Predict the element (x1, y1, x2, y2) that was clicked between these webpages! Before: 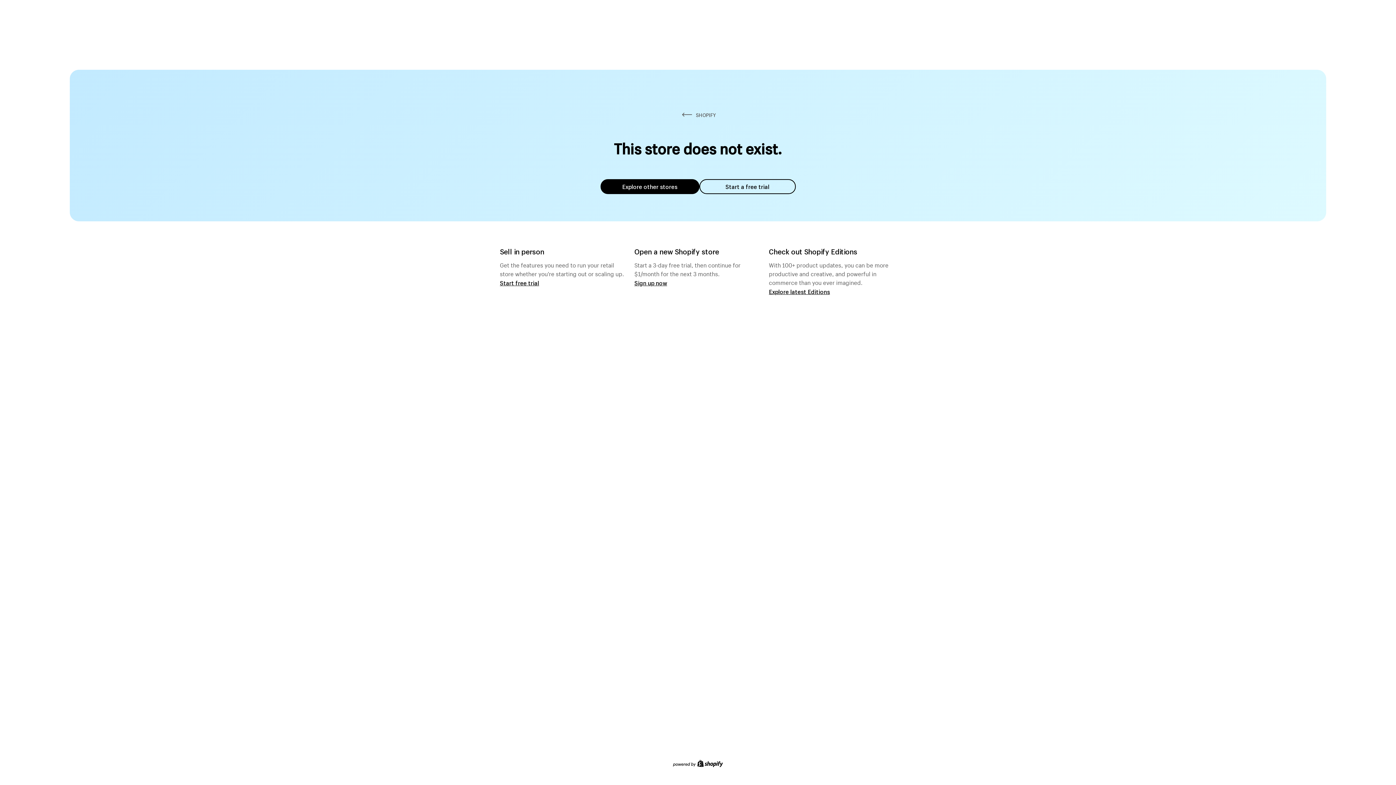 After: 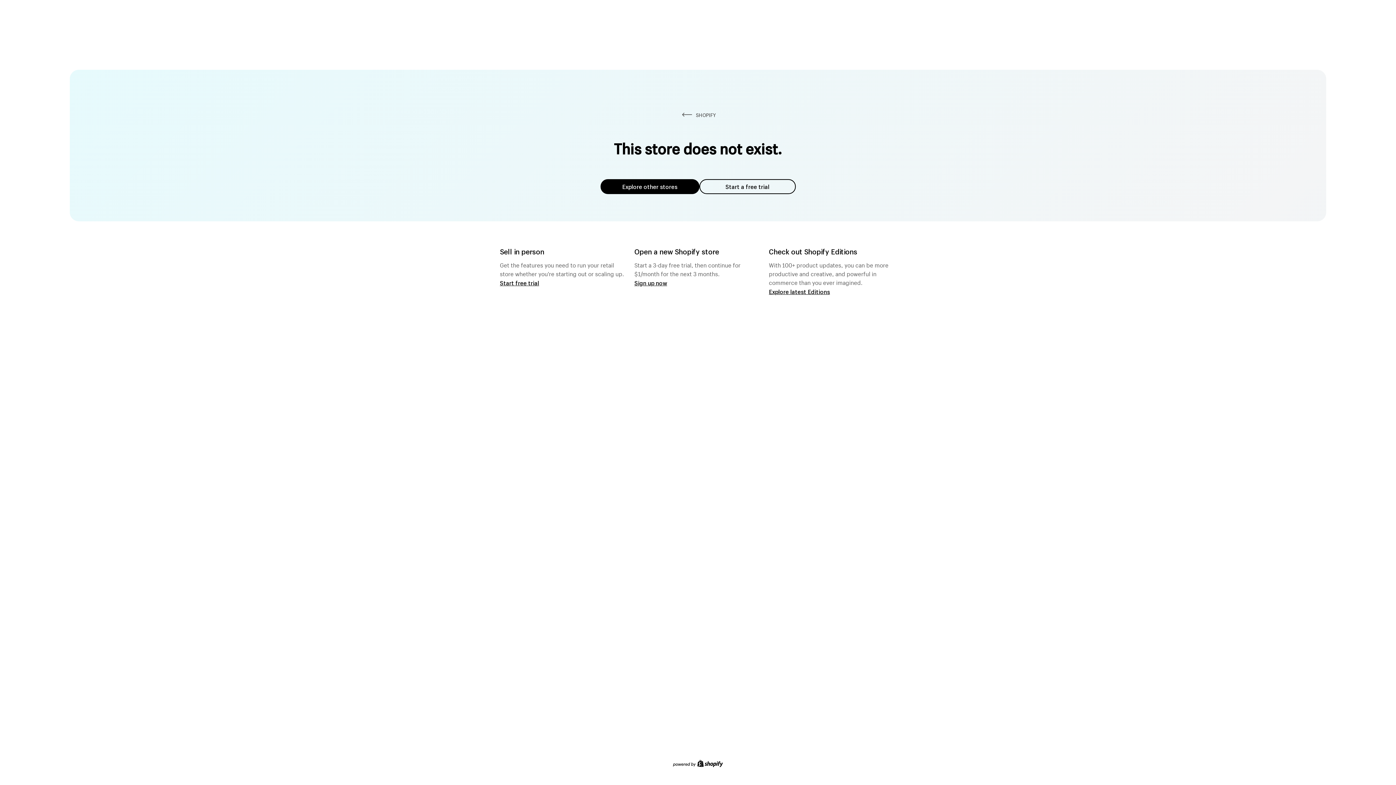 Action: bbox: (600, 179, 699, 194) label: Explore other stores